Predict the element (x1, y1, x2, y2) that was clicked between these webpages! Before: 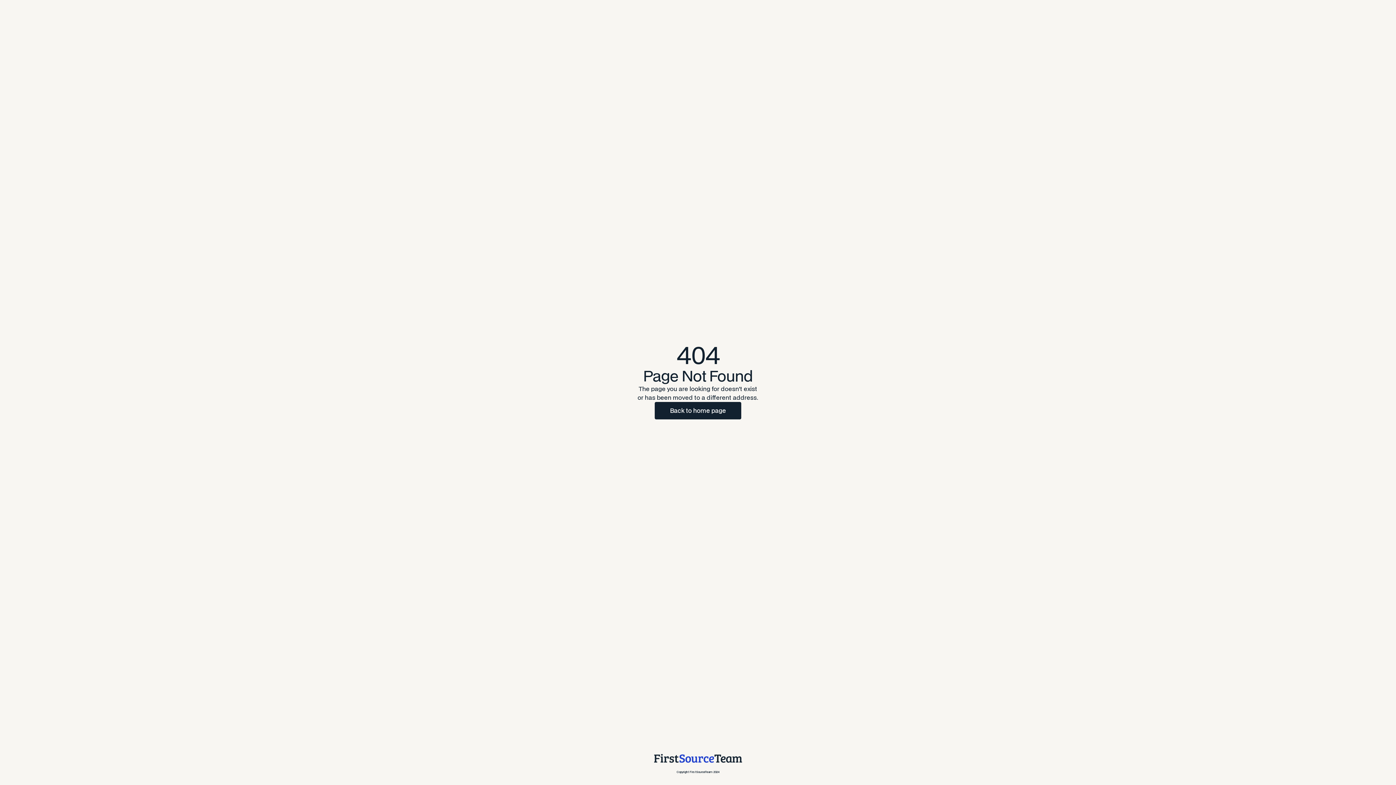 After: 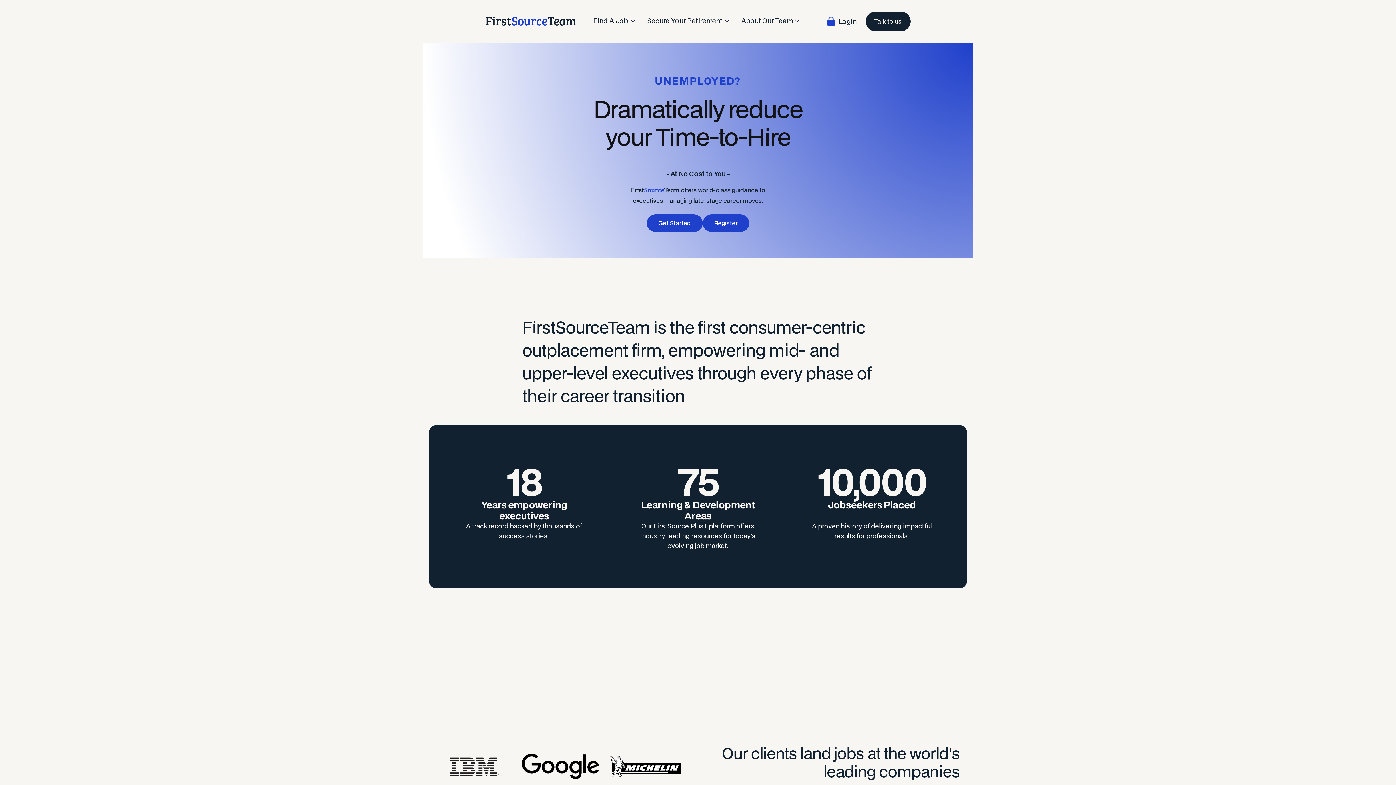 Action: label: Back to home page bbox: (654, 402, 741, 419)